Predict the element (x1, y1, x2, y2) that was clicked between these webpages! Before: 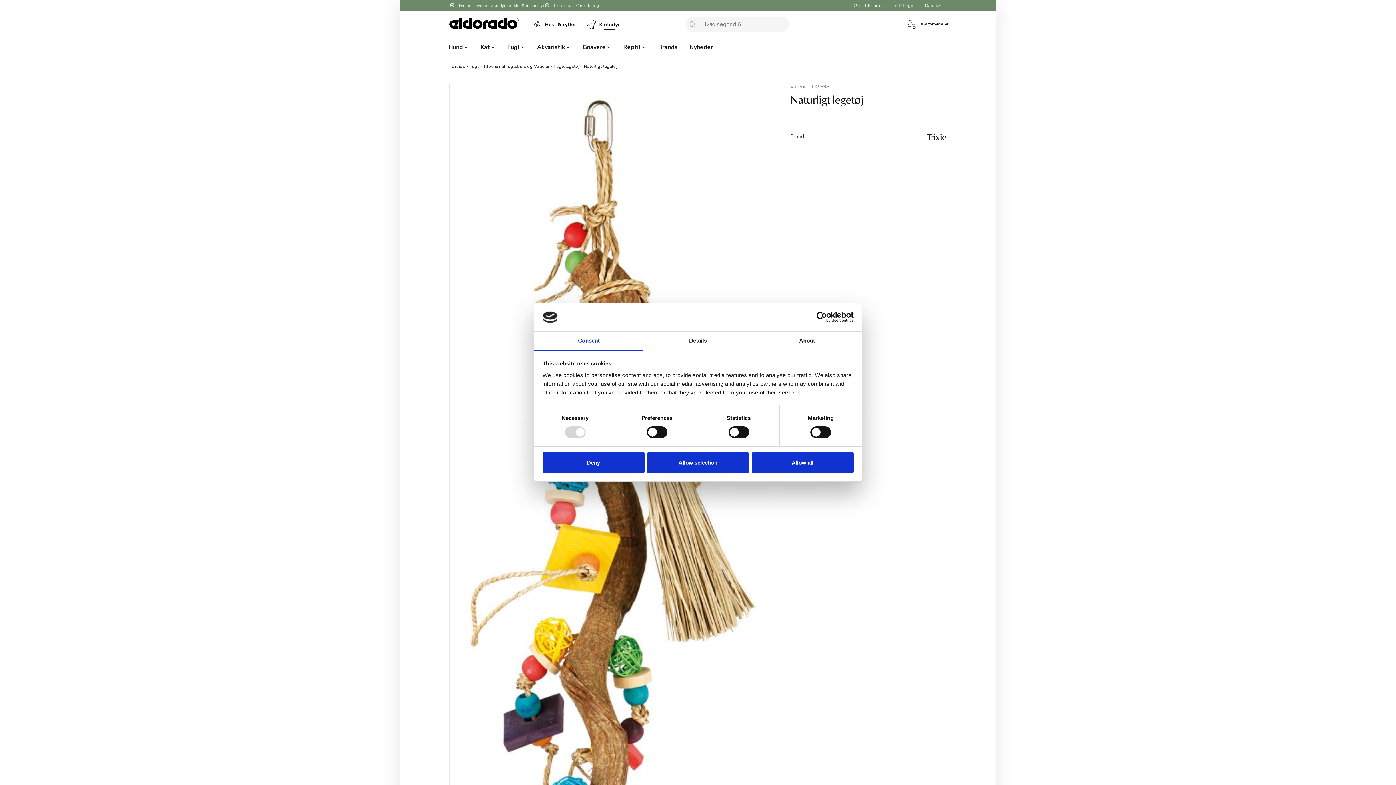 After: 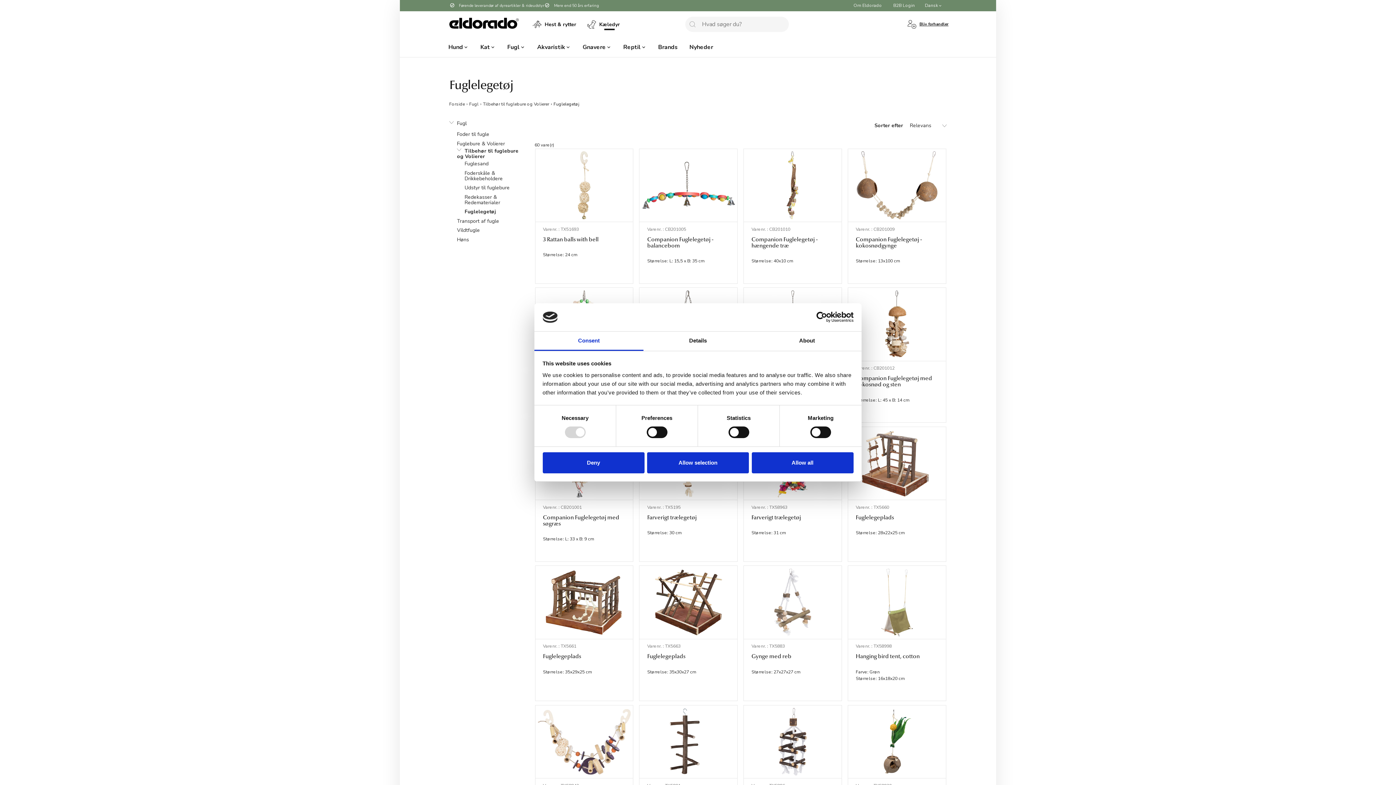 Action: label: Fuglelegetøj bbox: (552, 61, 581, 70)